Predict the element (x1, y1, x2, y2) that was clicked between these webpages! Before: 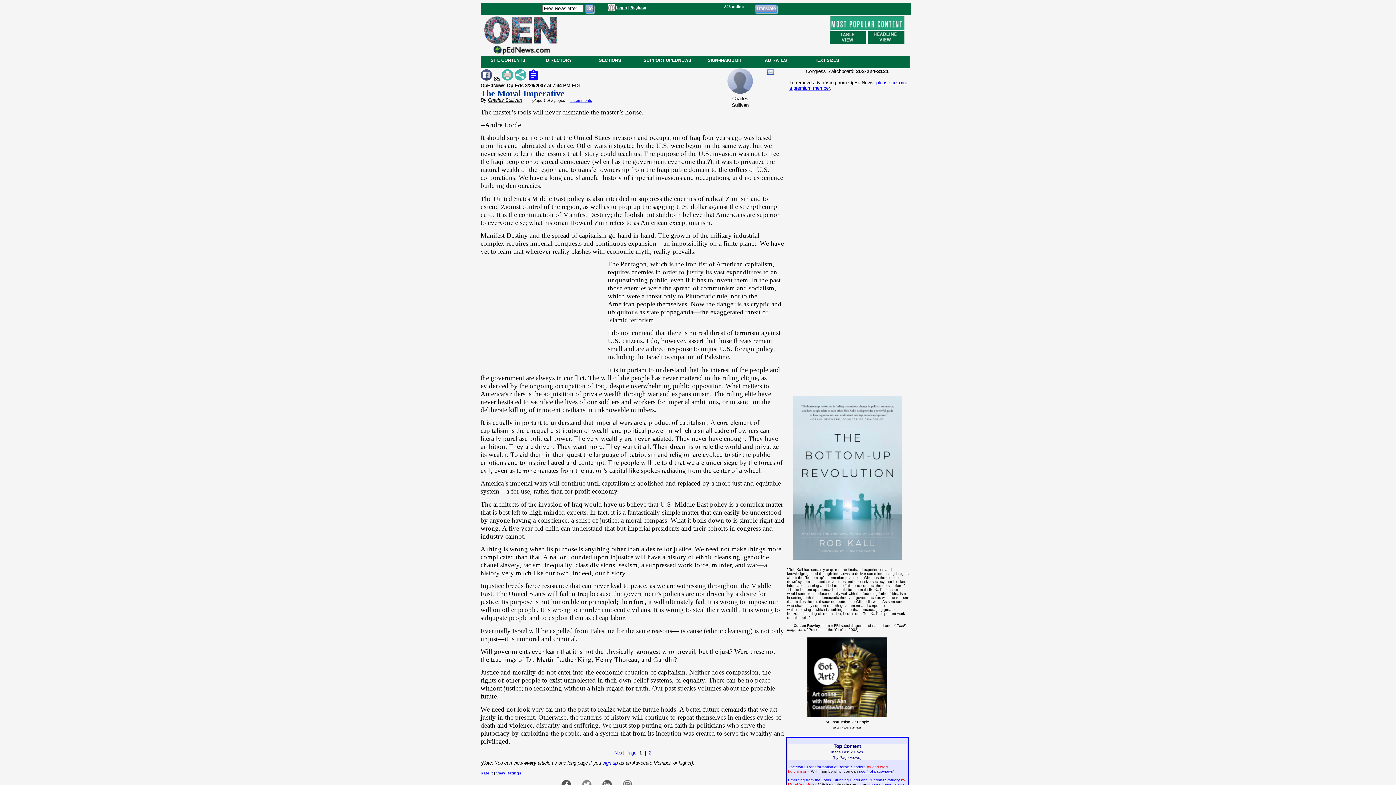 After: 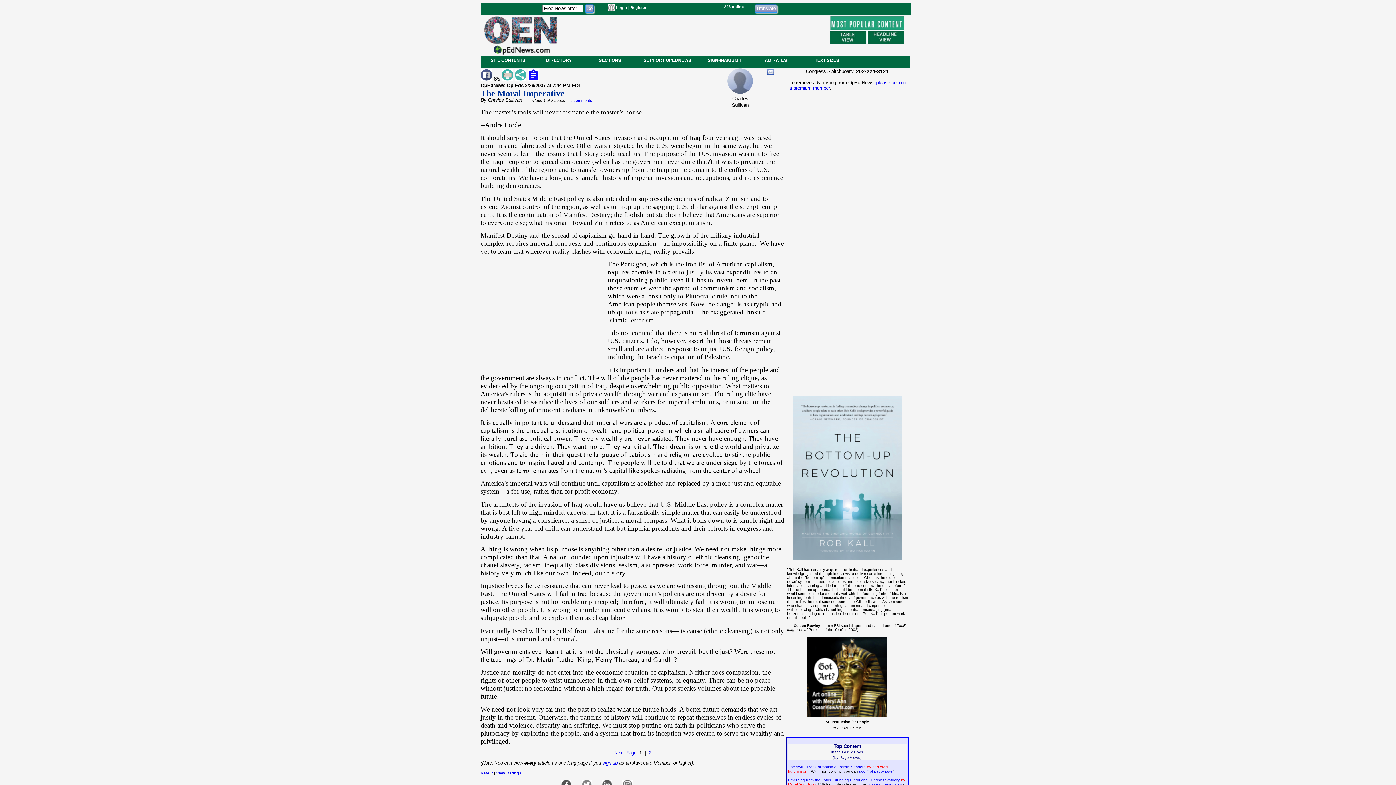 Action: label: View Ratings bbox: (496, 771, 521, 775)